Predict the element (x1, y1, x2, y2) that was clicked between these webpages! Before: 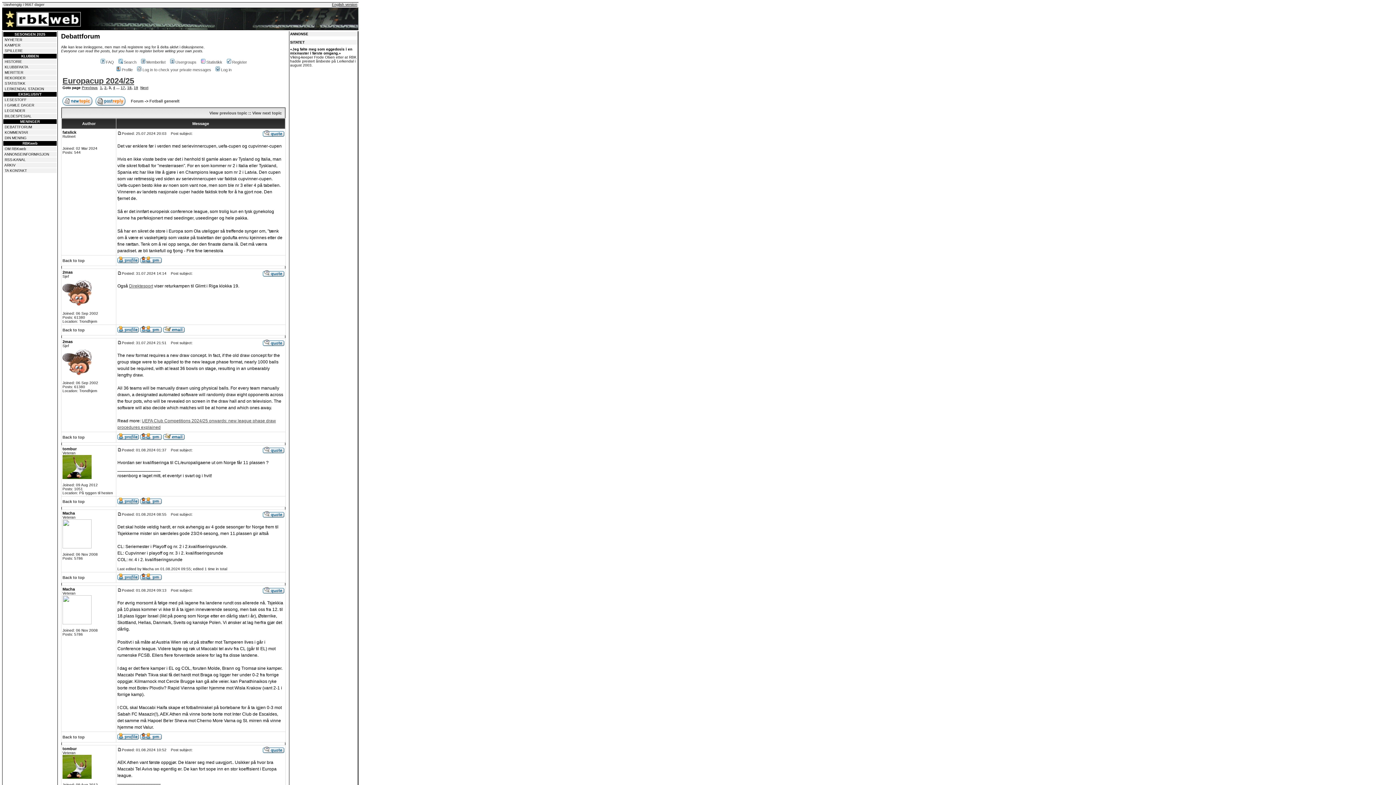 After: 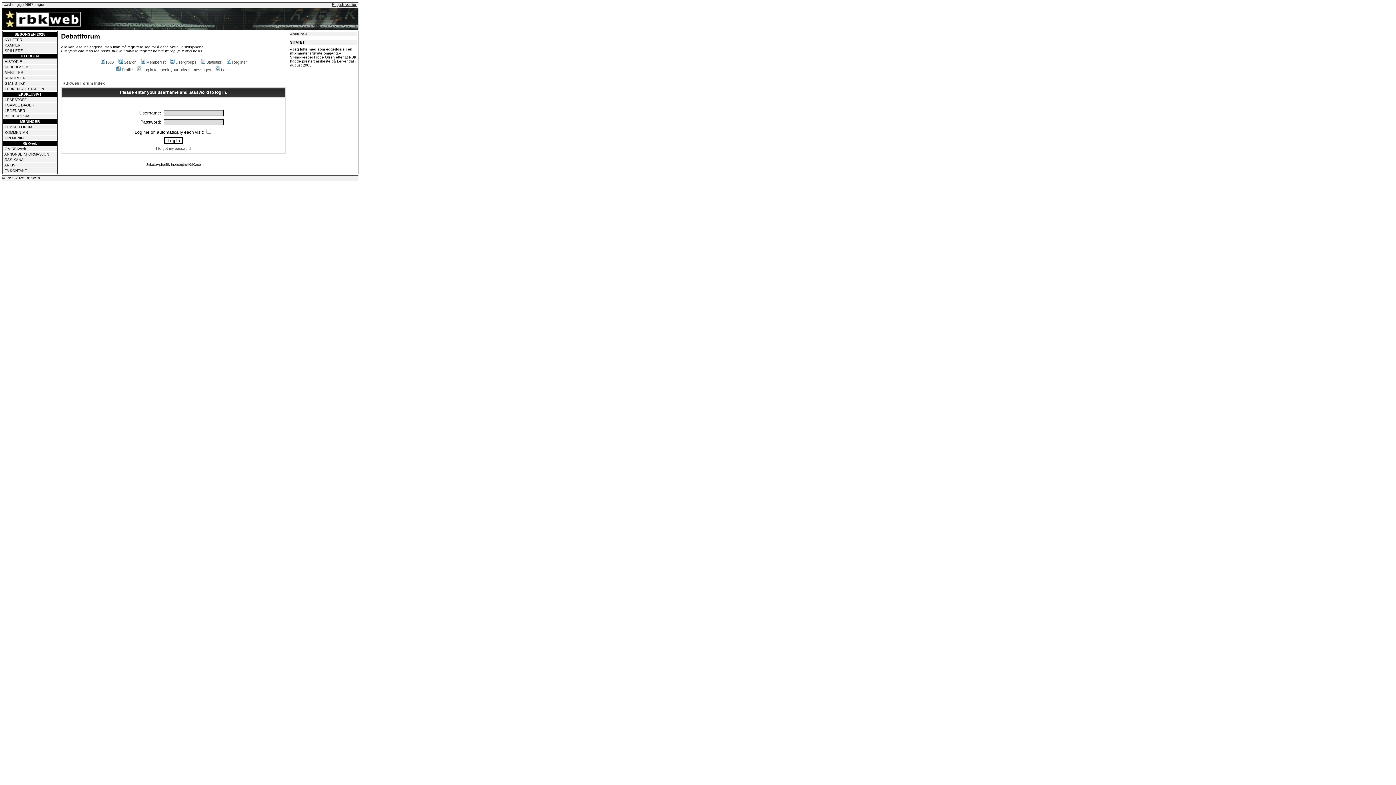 Action: bbox: (140, 499, 161, 505)